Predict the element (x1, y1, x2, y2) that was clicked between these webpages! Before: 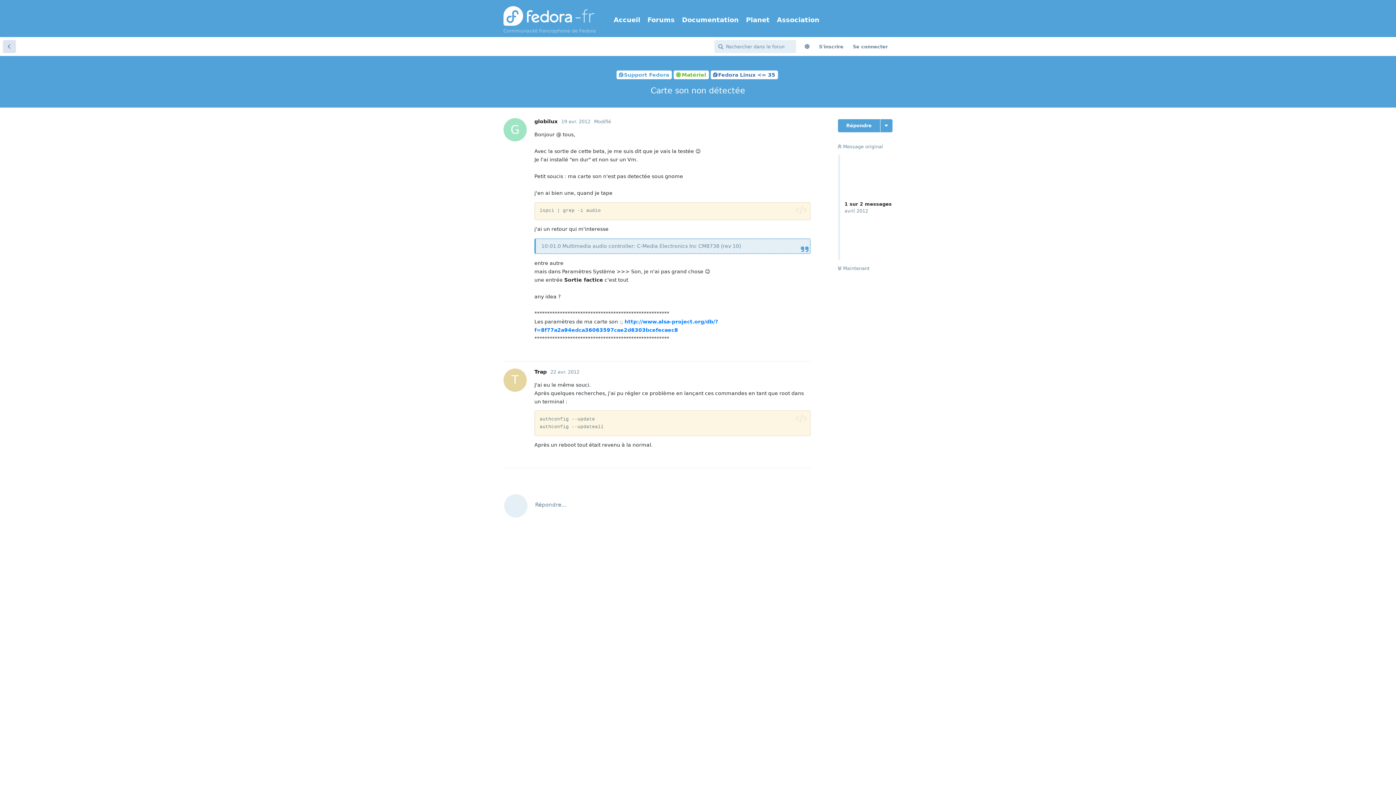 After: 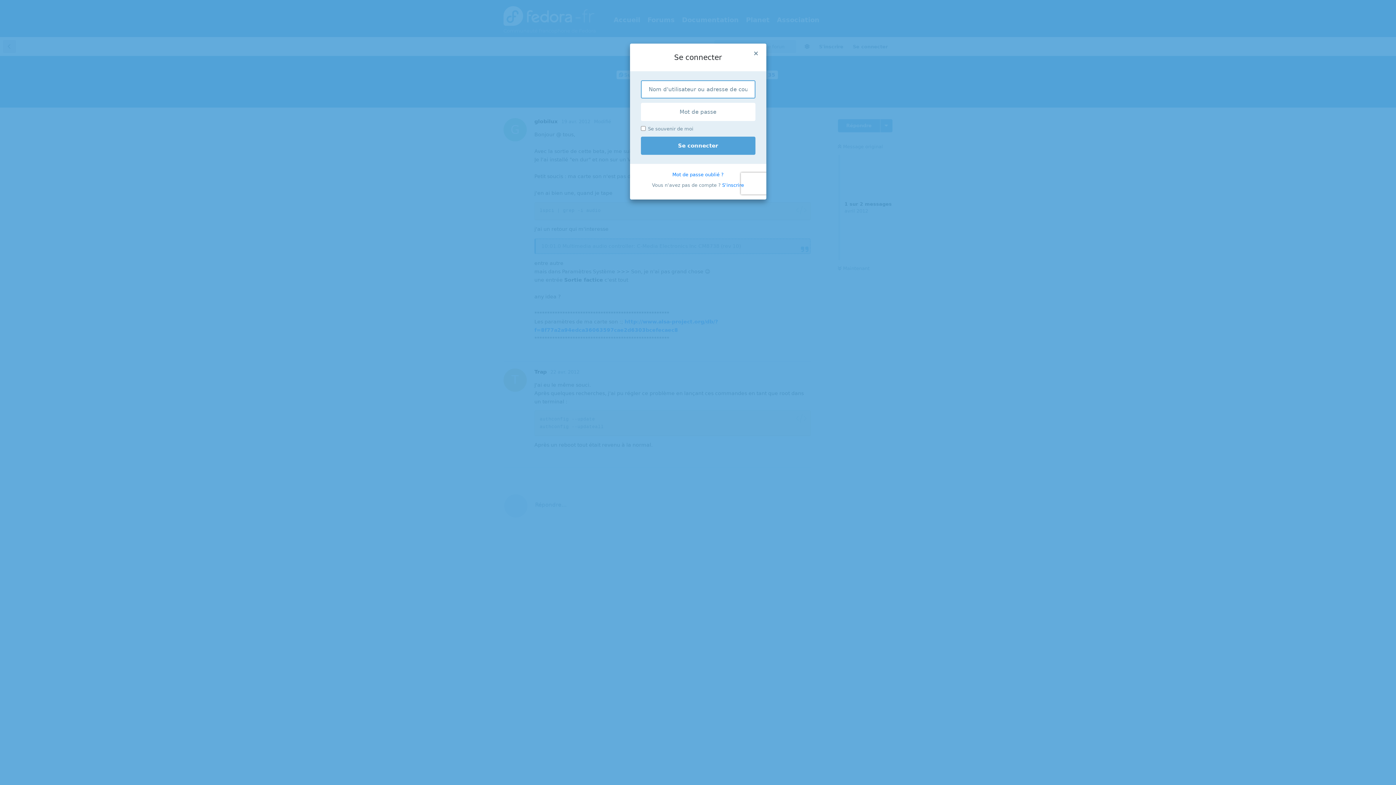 Action: bbox: (773, 340, 810, 354) label: Répondre